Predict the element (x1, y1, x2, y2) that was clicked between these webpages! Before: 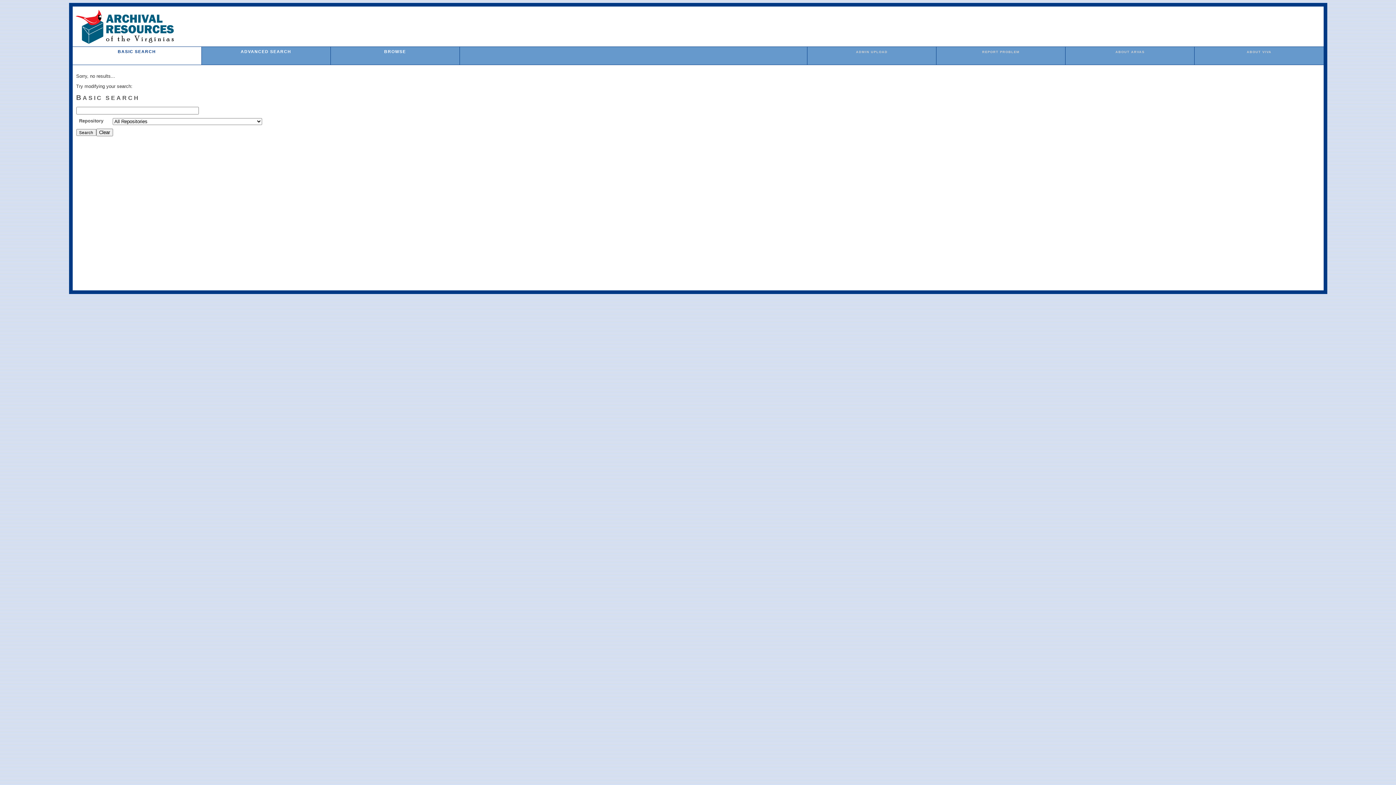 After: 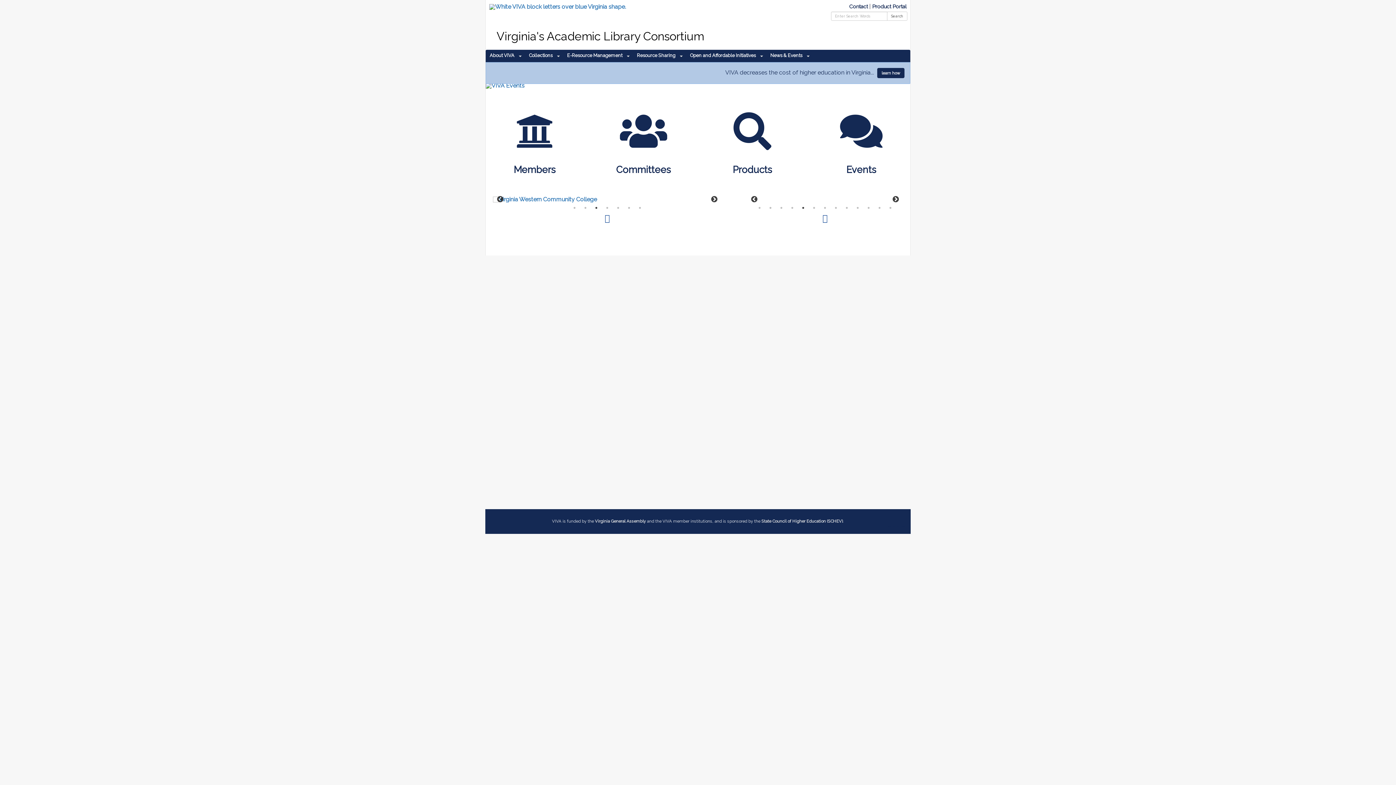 Action: bbox: (1247, 50, 1271, 53) label: ABOUT VIVA